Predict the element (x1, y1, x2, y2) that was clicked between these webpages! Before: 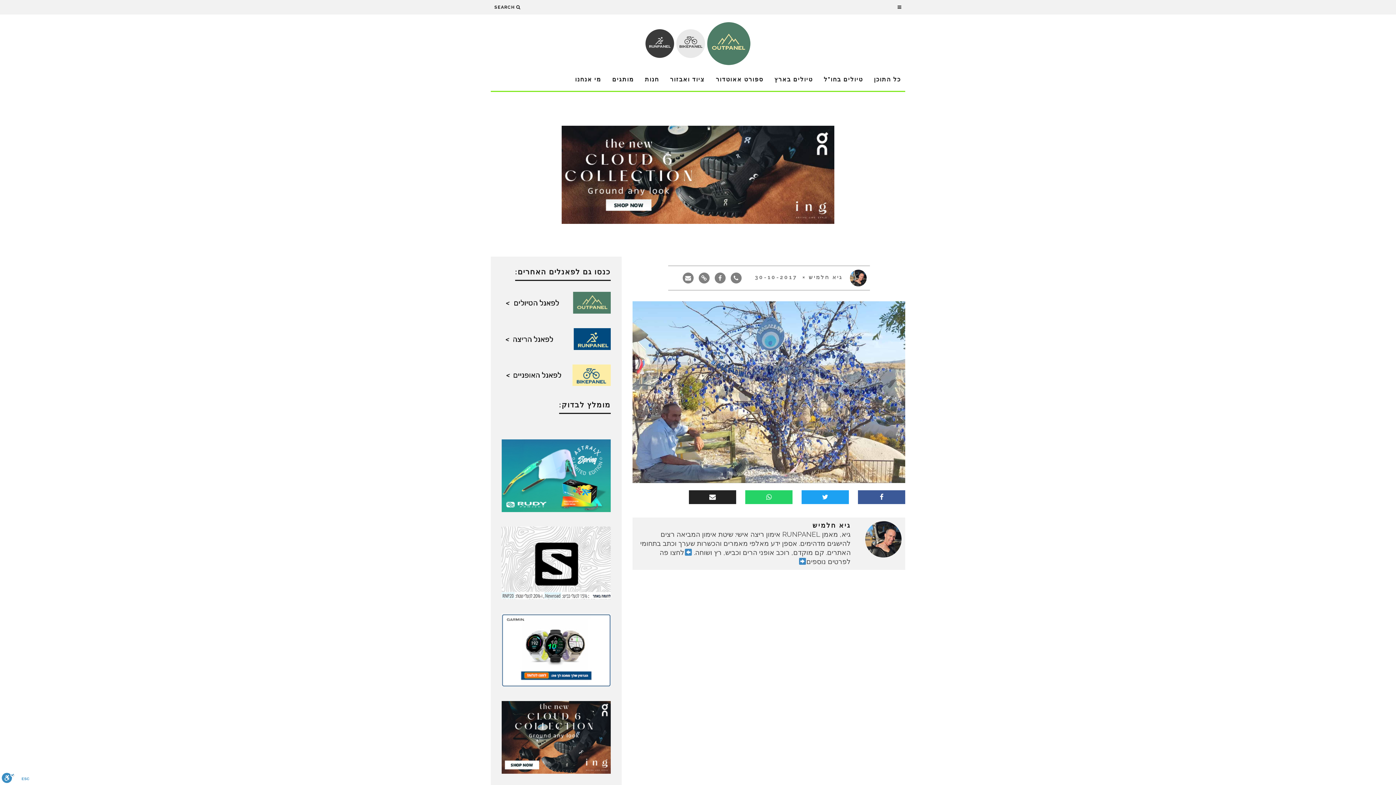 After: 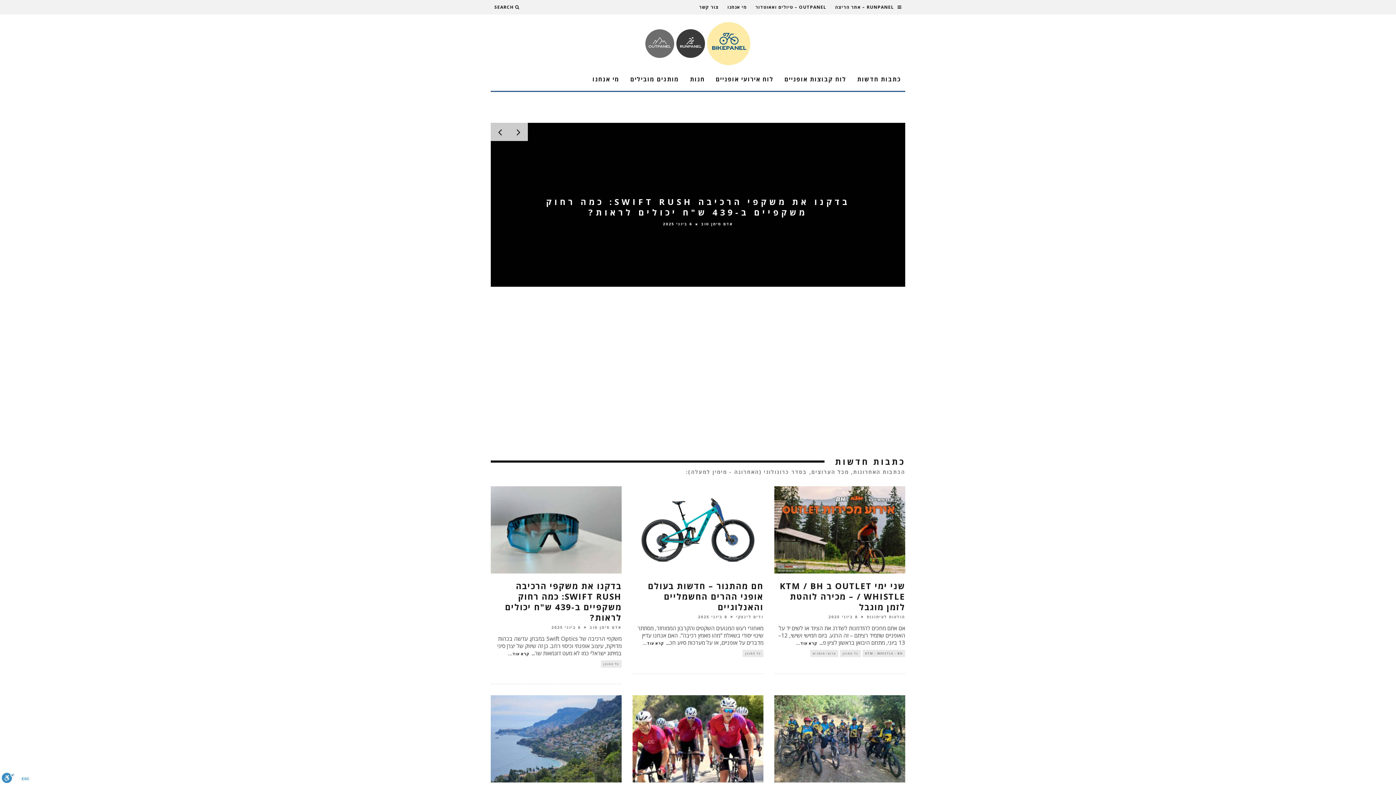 Action: bbox: (501, 370, 610, 378)